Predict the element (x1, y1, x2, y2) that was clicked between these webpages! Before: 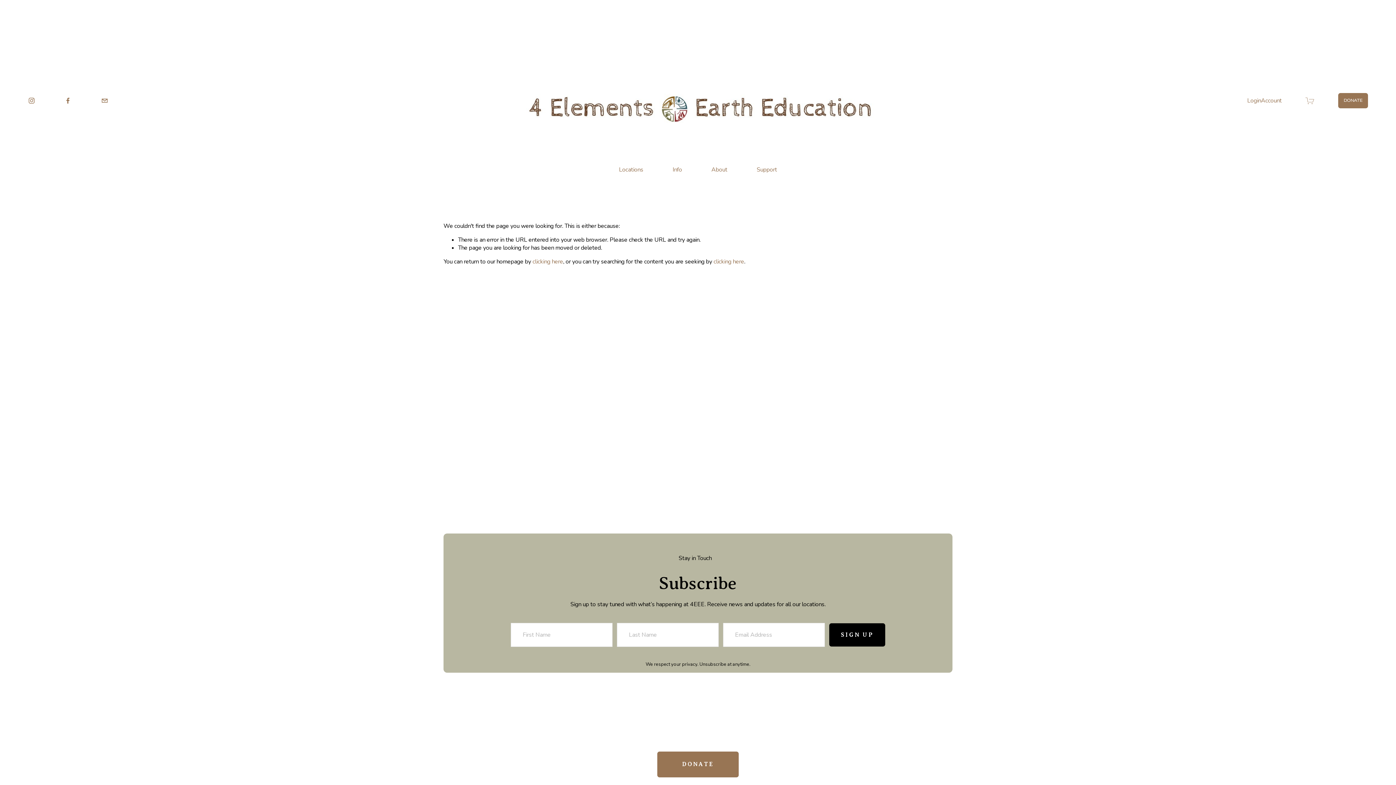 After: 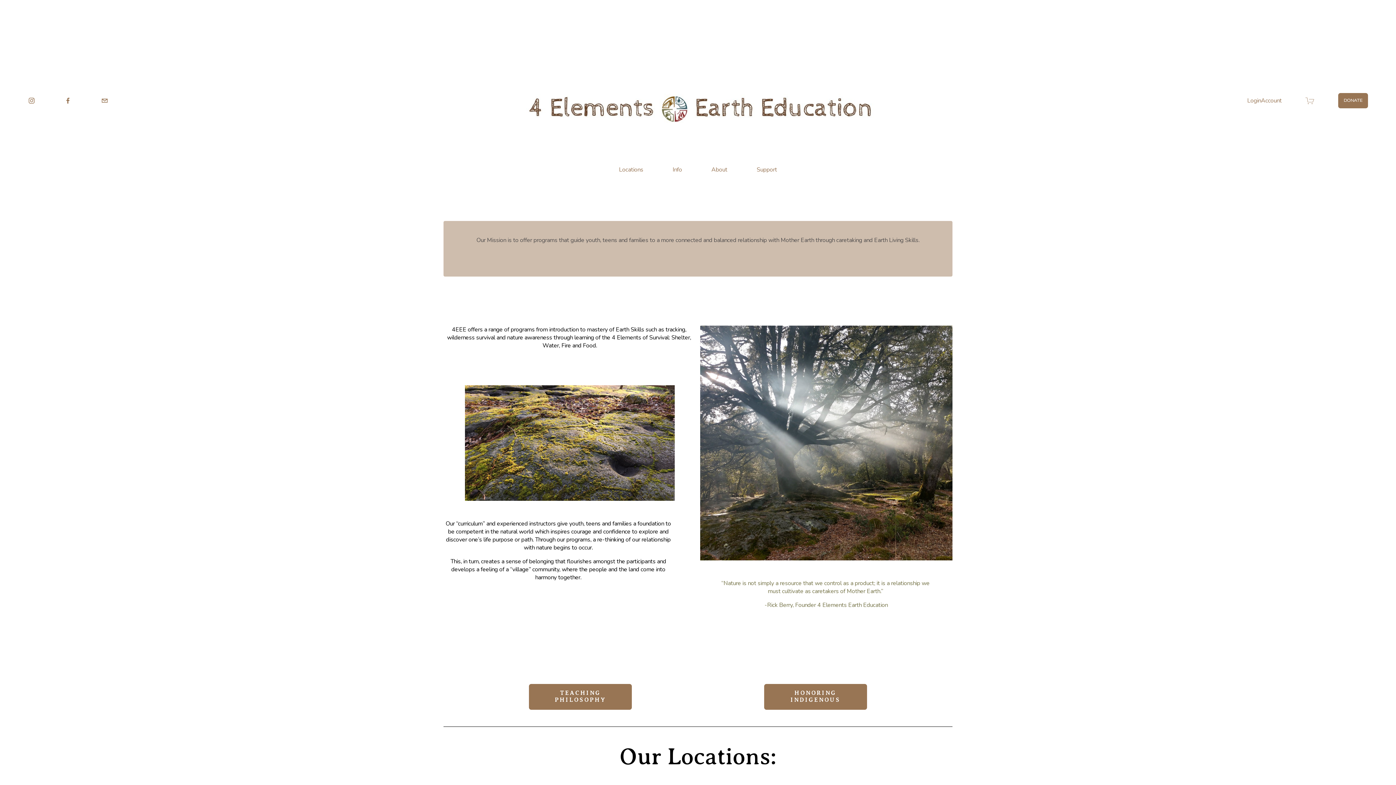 Action: bbox: (511, 27, 884, 141)